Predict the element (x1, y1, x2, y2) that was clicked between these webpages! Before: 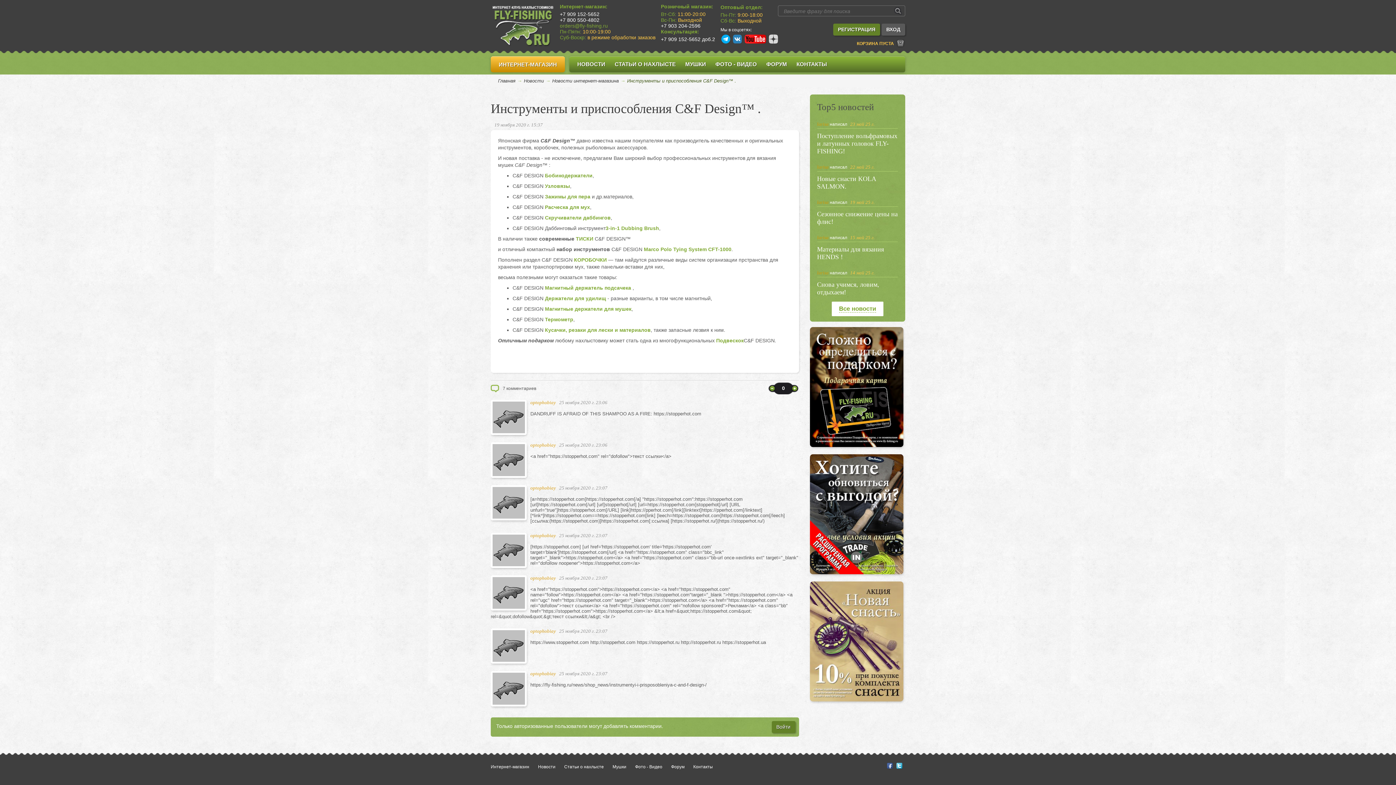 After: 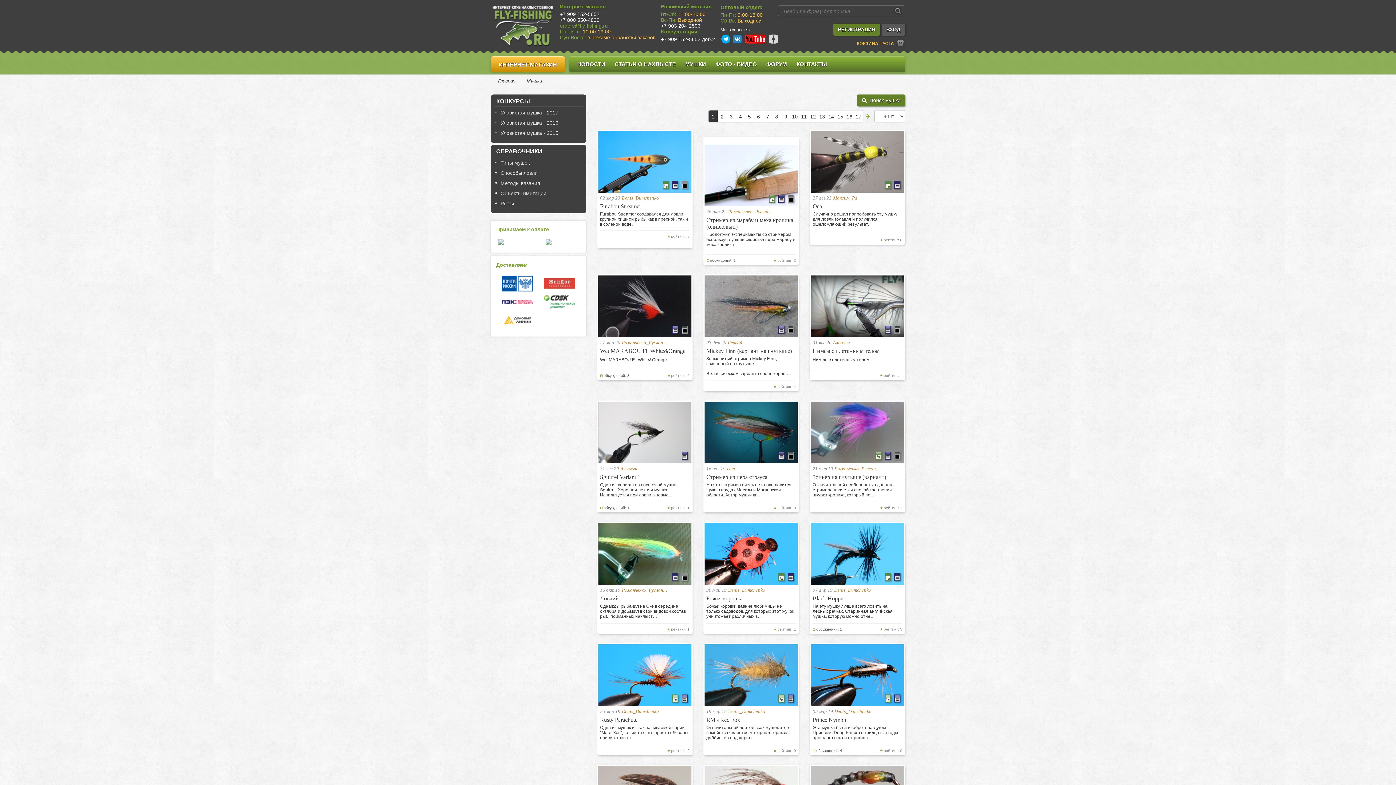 Action: label: Мушки bbox: (612, 764, 633, 770)